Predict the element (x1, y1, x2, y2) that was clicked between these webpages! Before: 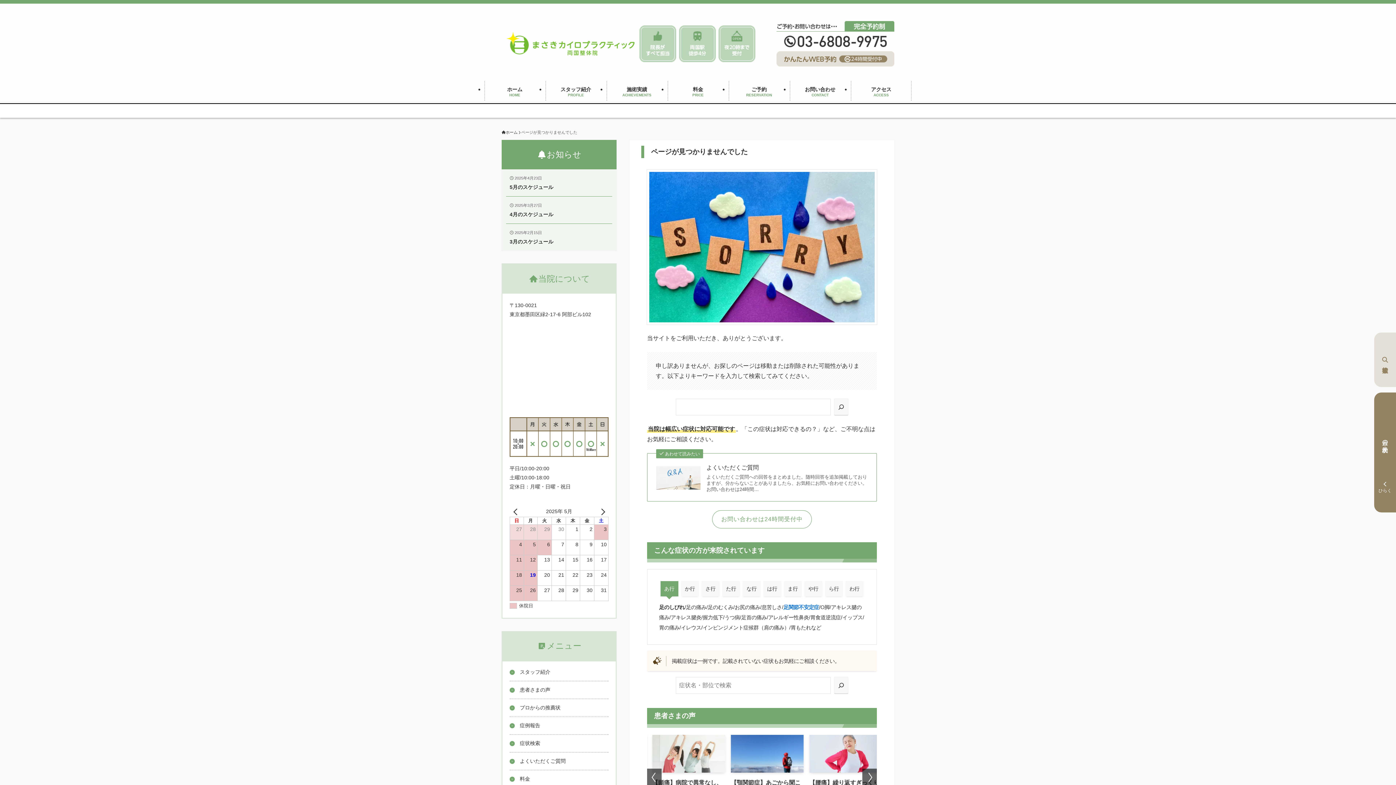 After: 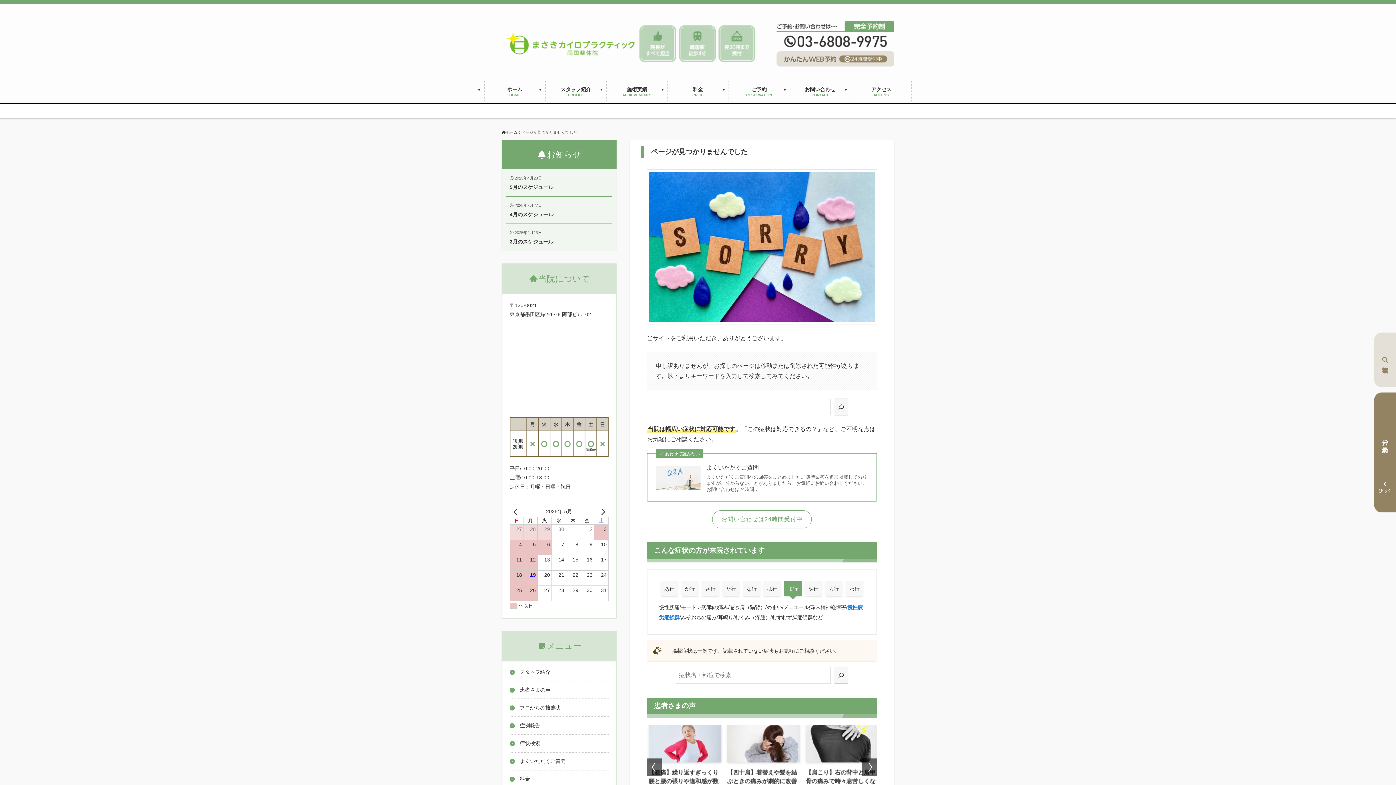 Action: bbox: (784, 581, 801, 596) label: ま行